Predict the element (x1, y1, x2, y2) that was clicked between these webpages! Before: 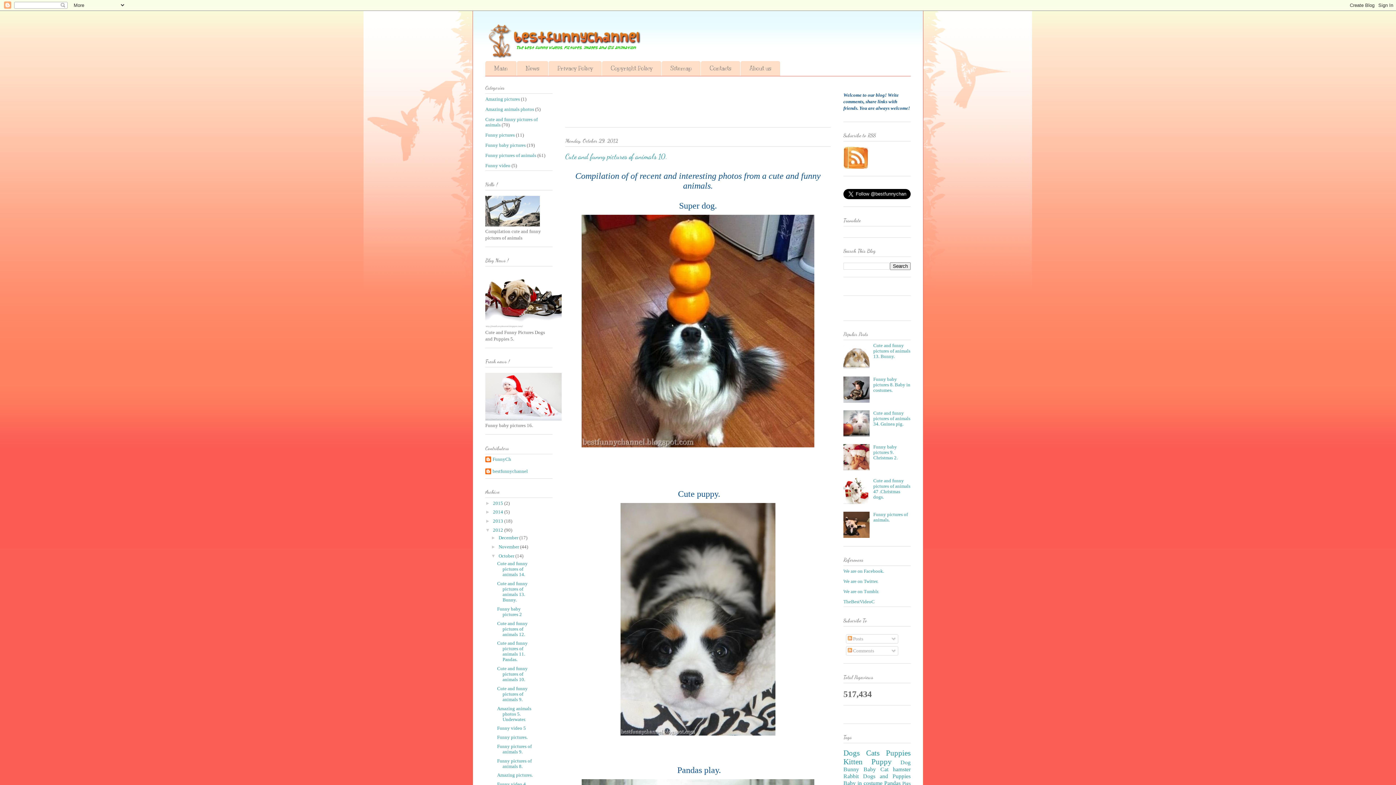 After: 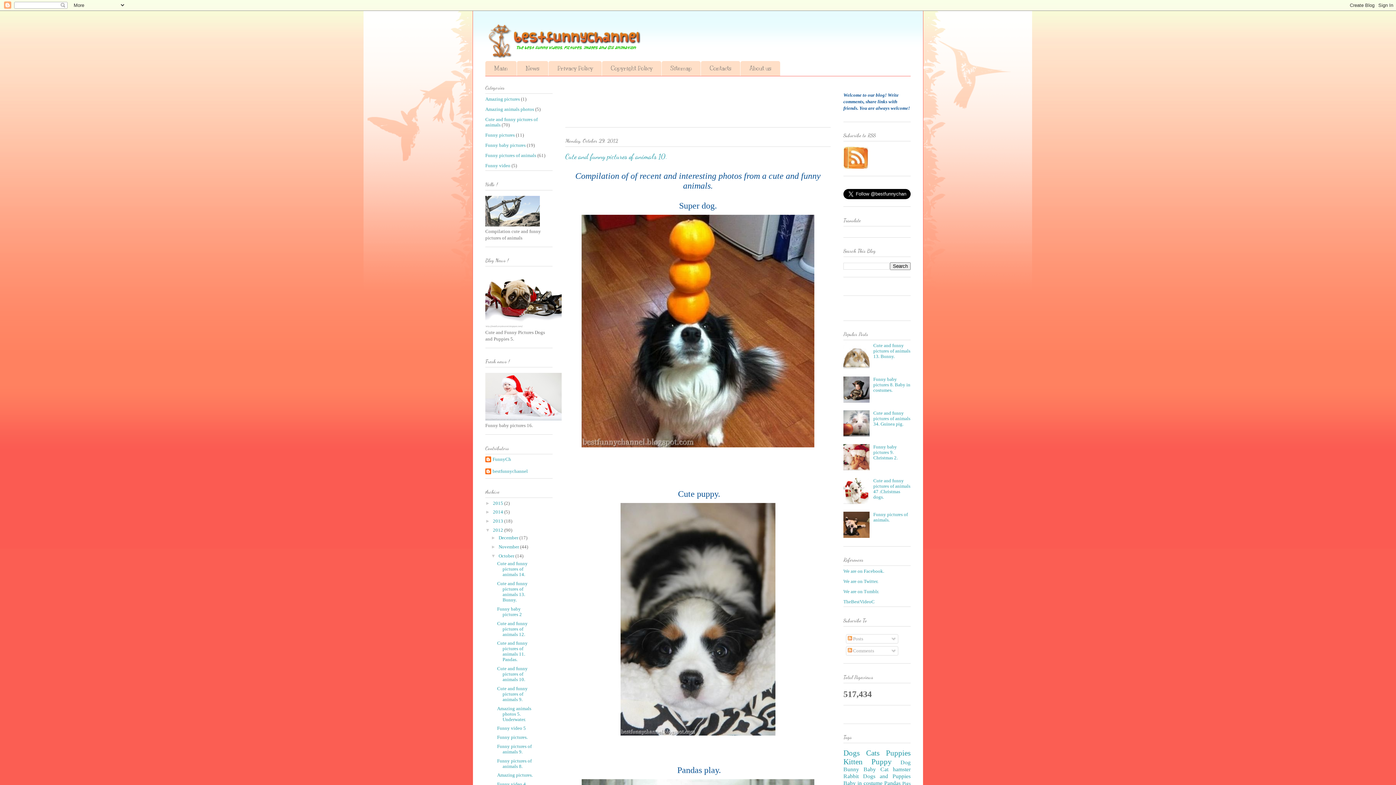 Action: bbox: (843, 364, 871, 370)